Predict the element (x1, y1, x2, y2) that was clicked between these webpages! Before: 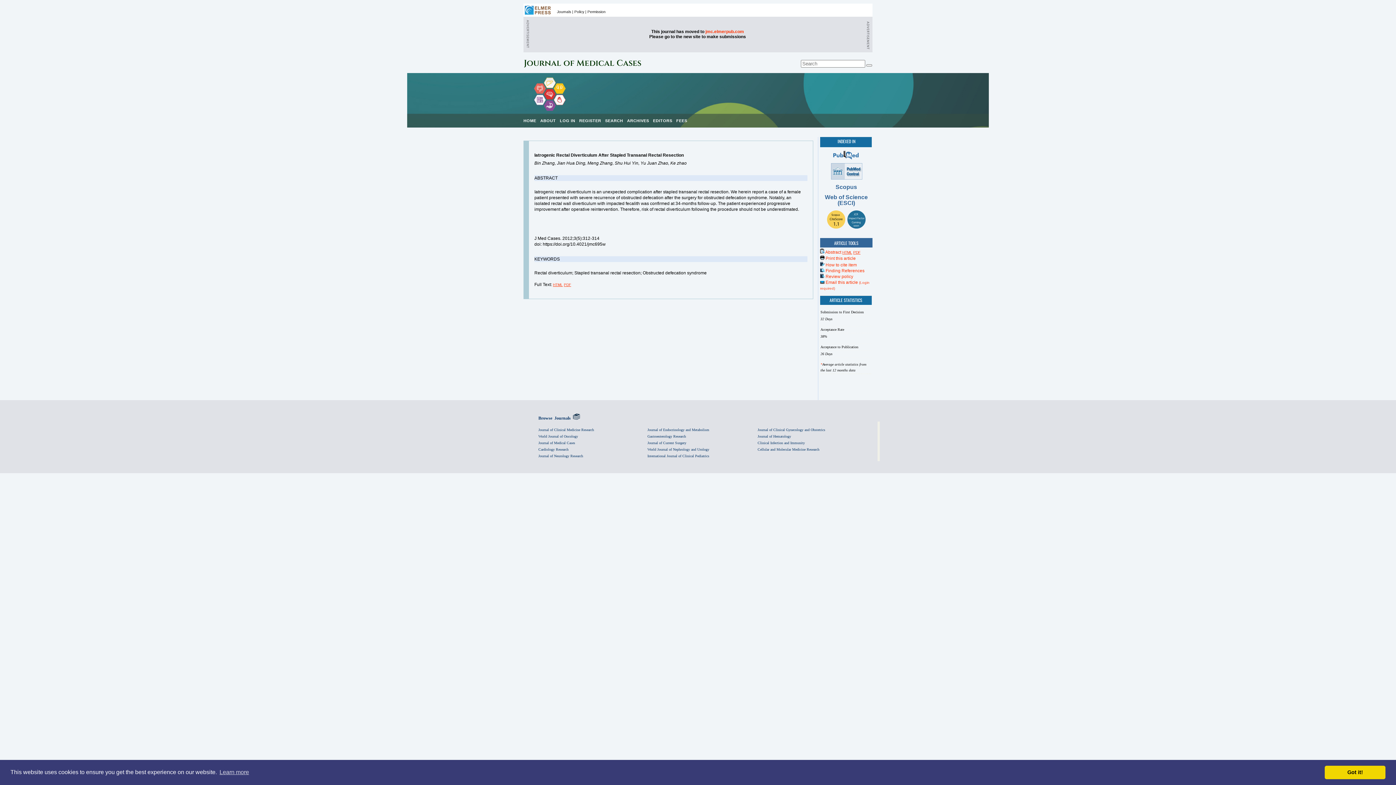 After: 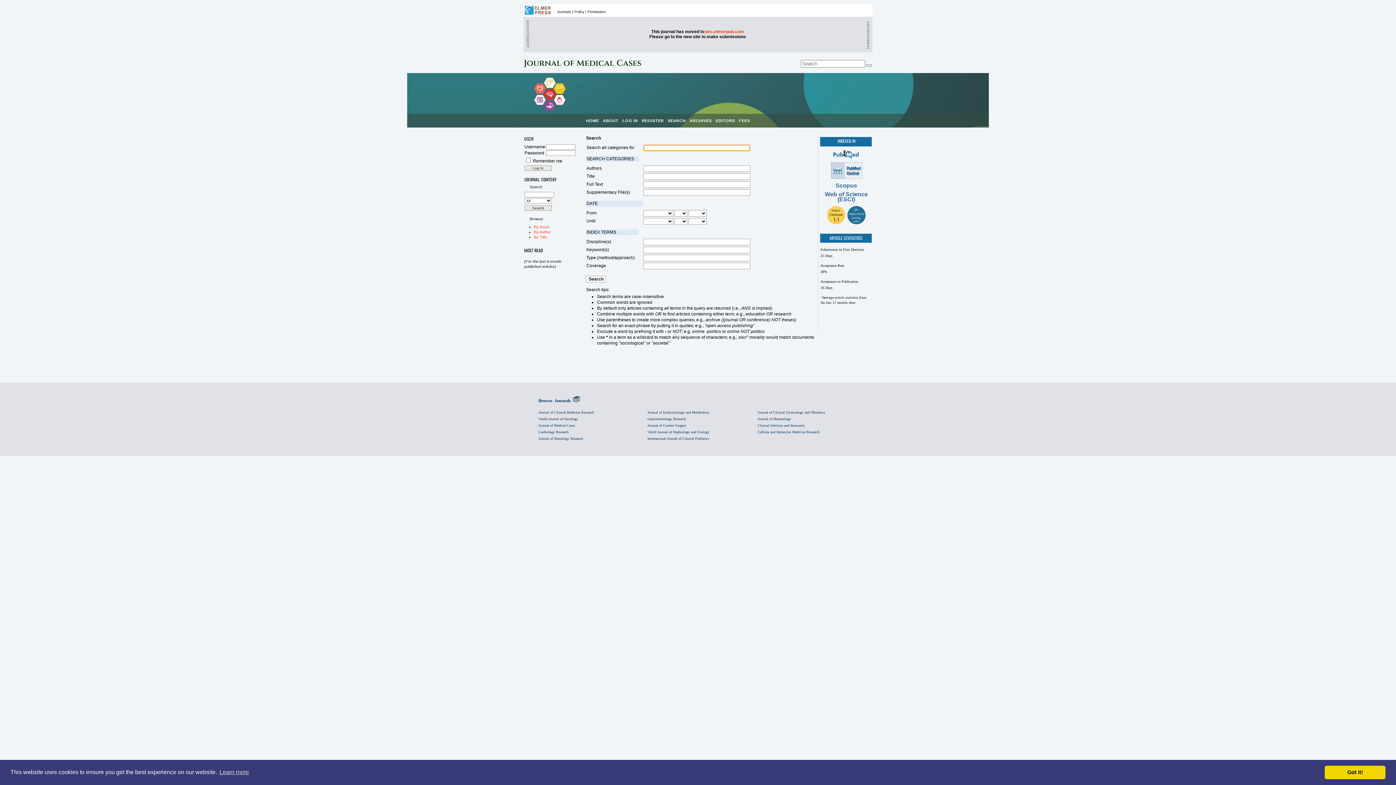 Action: label: SEARCH bbox: (605, 118, 623, 122)